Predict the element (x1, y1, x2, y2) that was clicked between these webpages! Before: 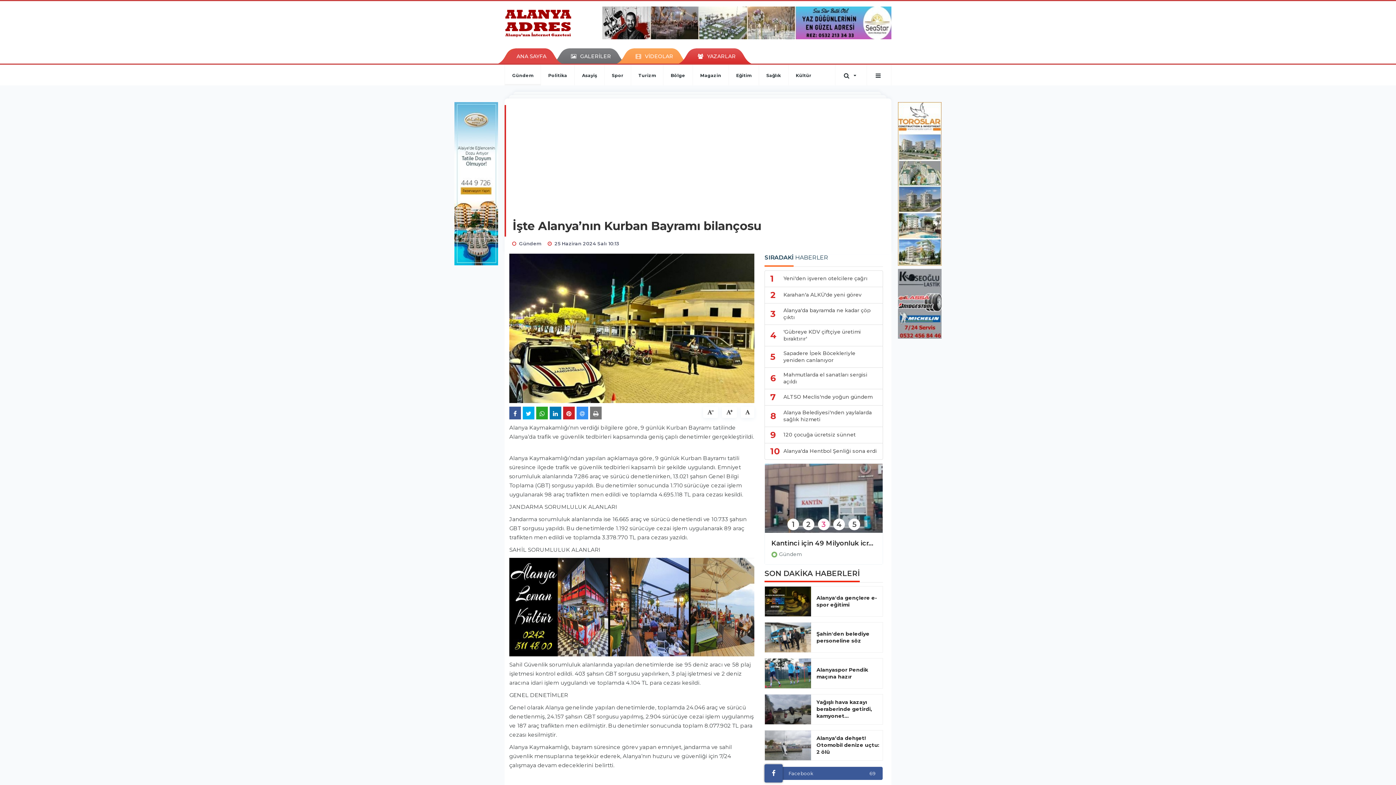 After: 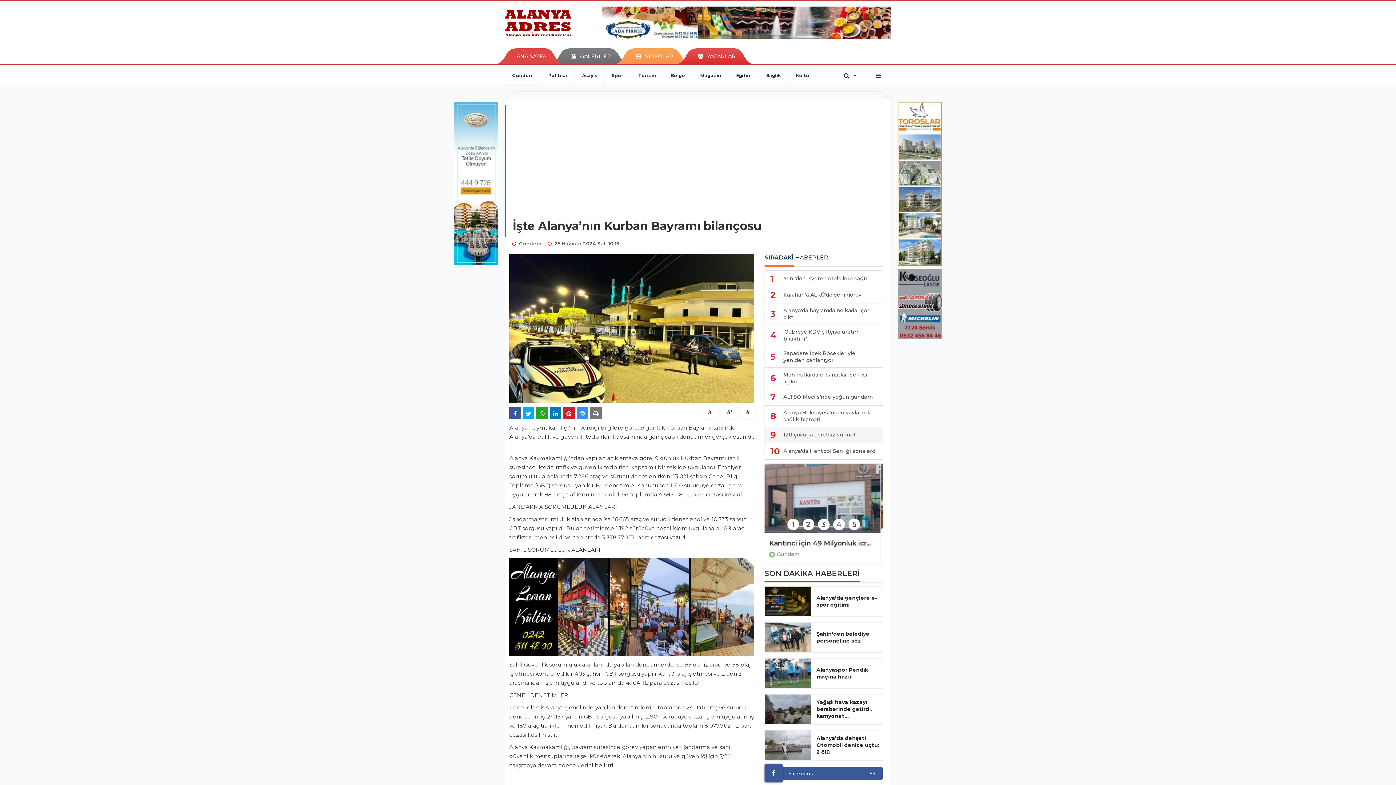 Action: bbox: (764, 426, 883, 443) label: 9	120 çocuğa ücretsiz sünnet